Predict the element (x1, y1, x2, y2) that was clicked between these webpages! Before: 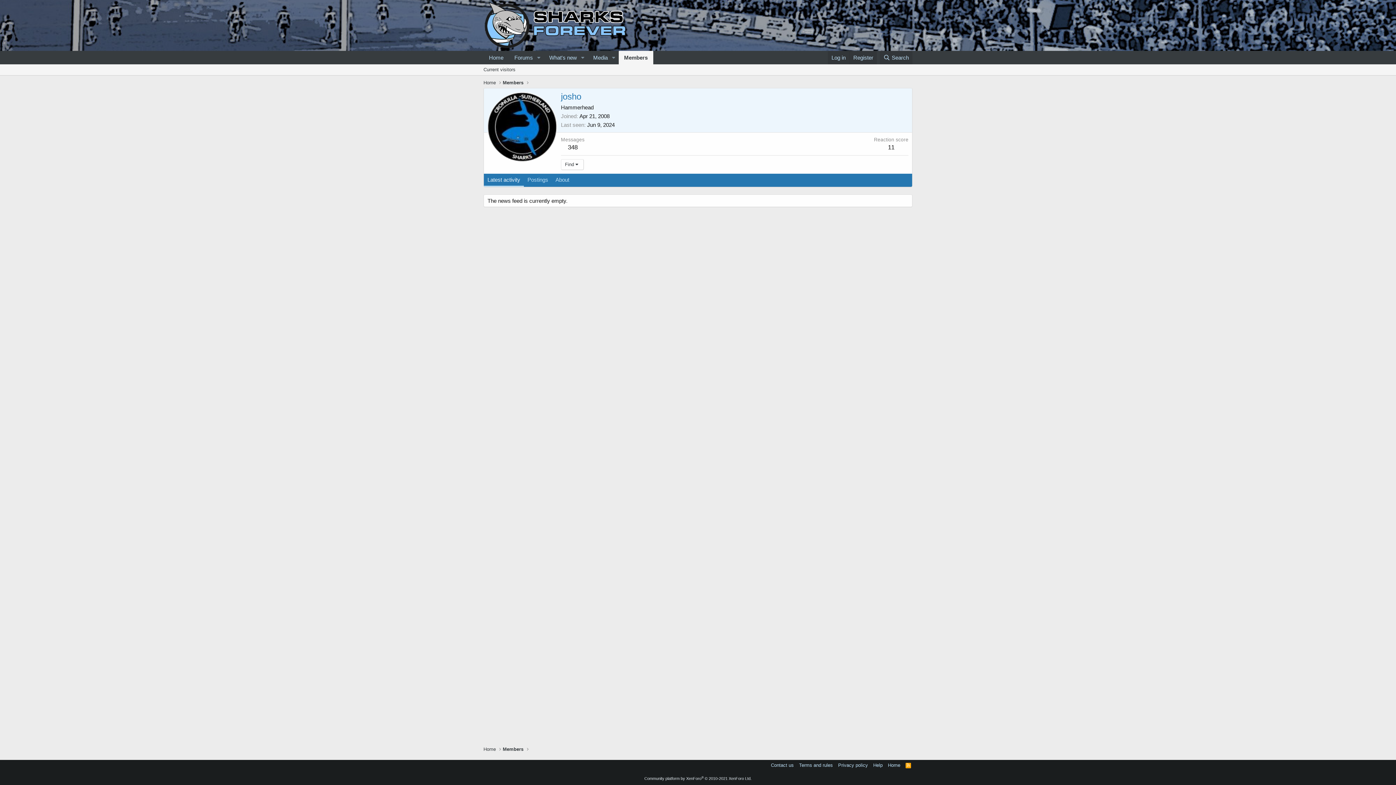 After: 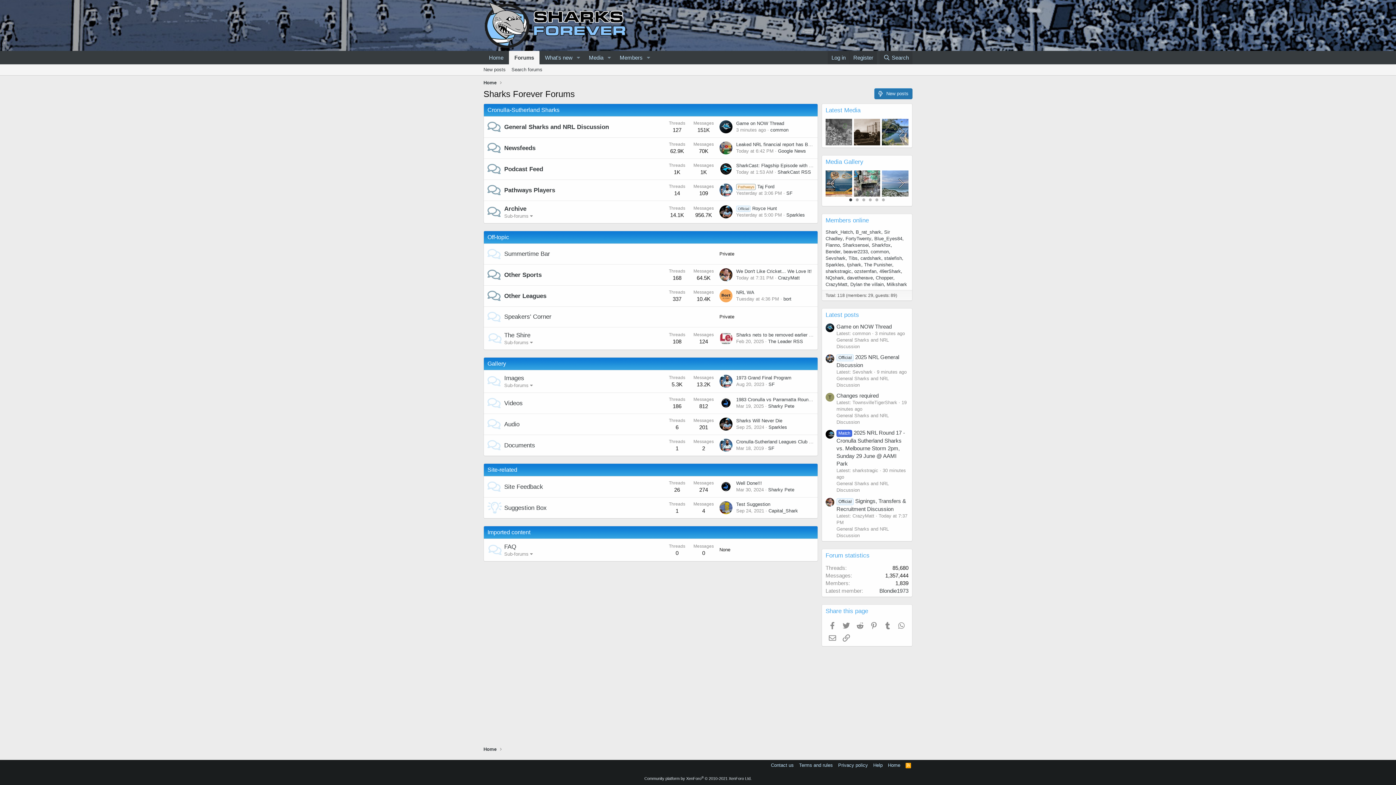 Action: bbox: (483, 41, 629, 47)